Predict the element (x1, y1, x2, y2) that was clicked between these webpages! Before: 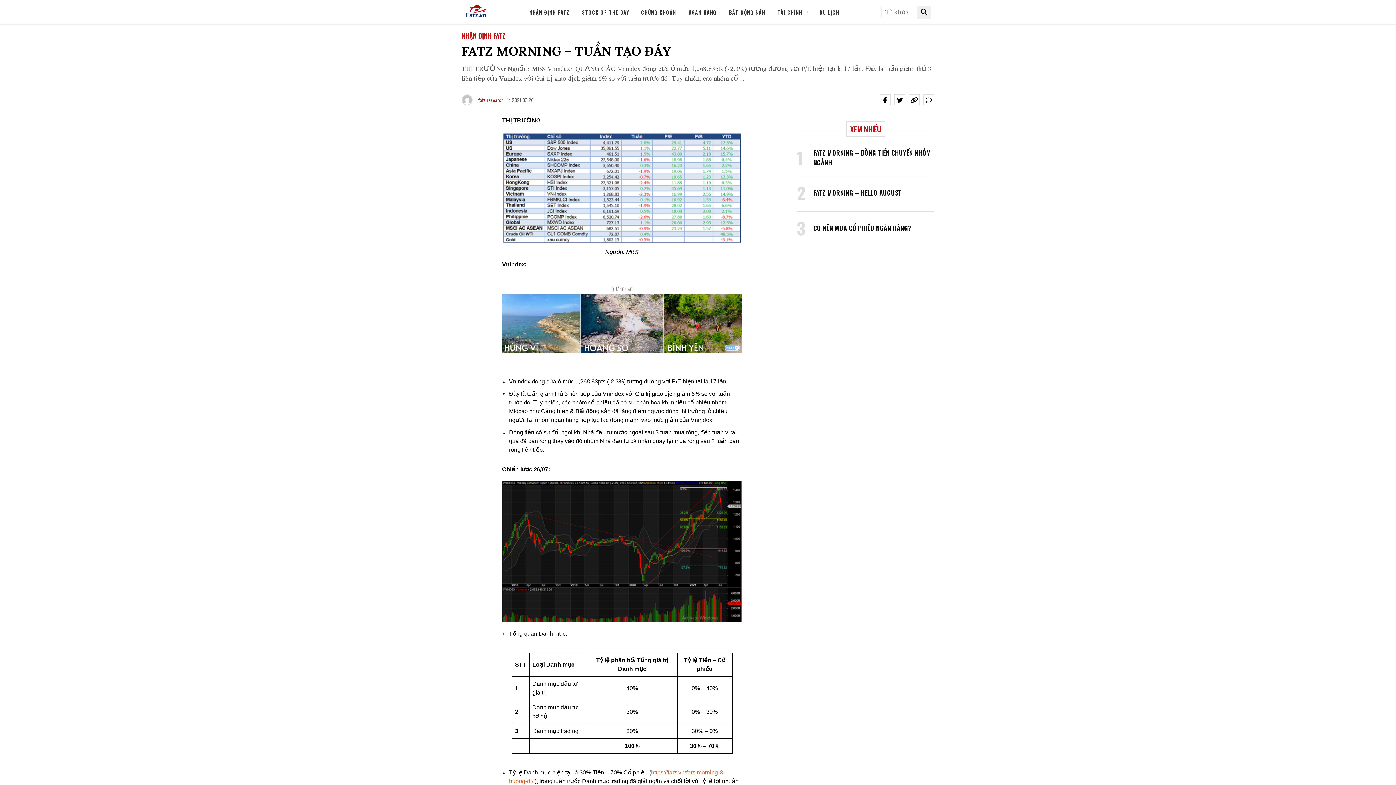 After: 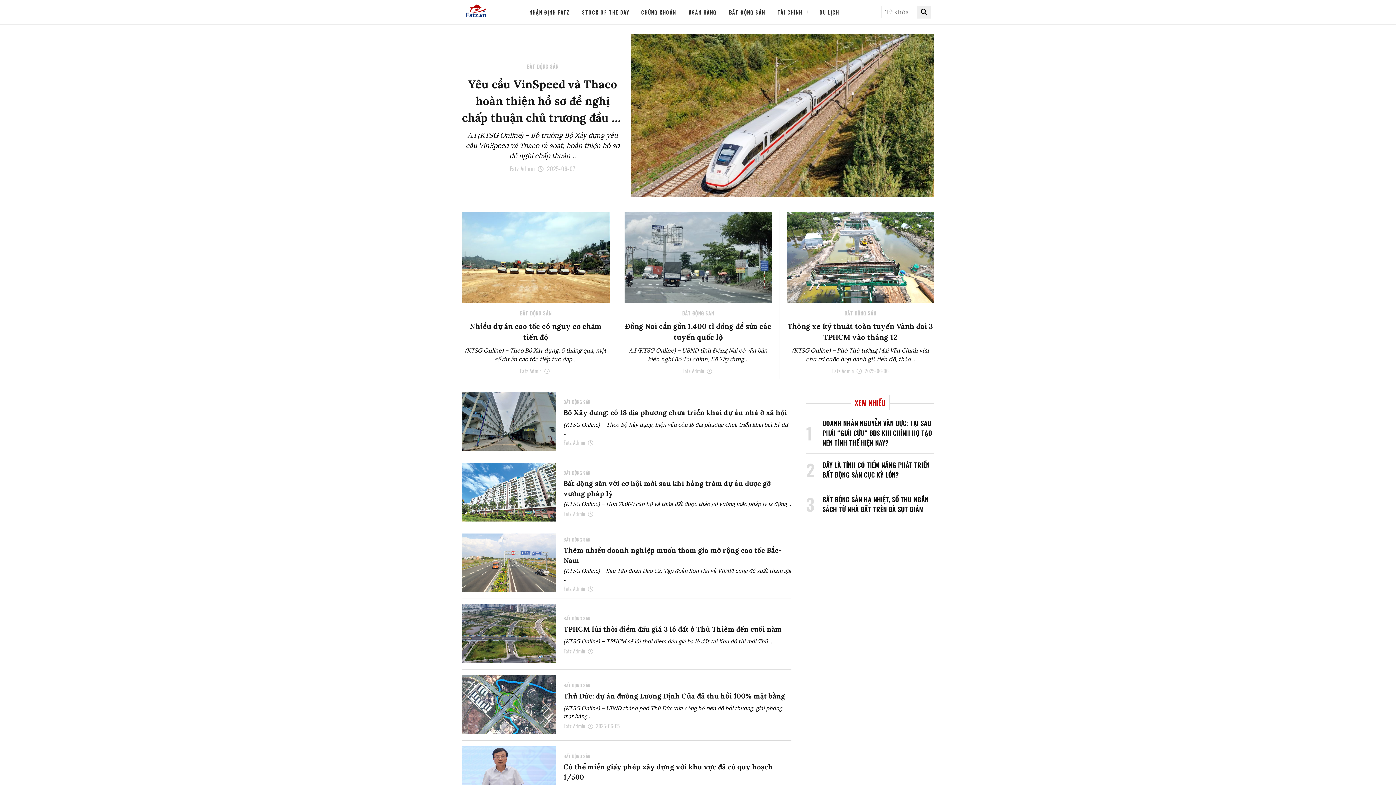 Action: bbox: (722, 3, 771, 20) label: BẤT ĐỘNG SẢN